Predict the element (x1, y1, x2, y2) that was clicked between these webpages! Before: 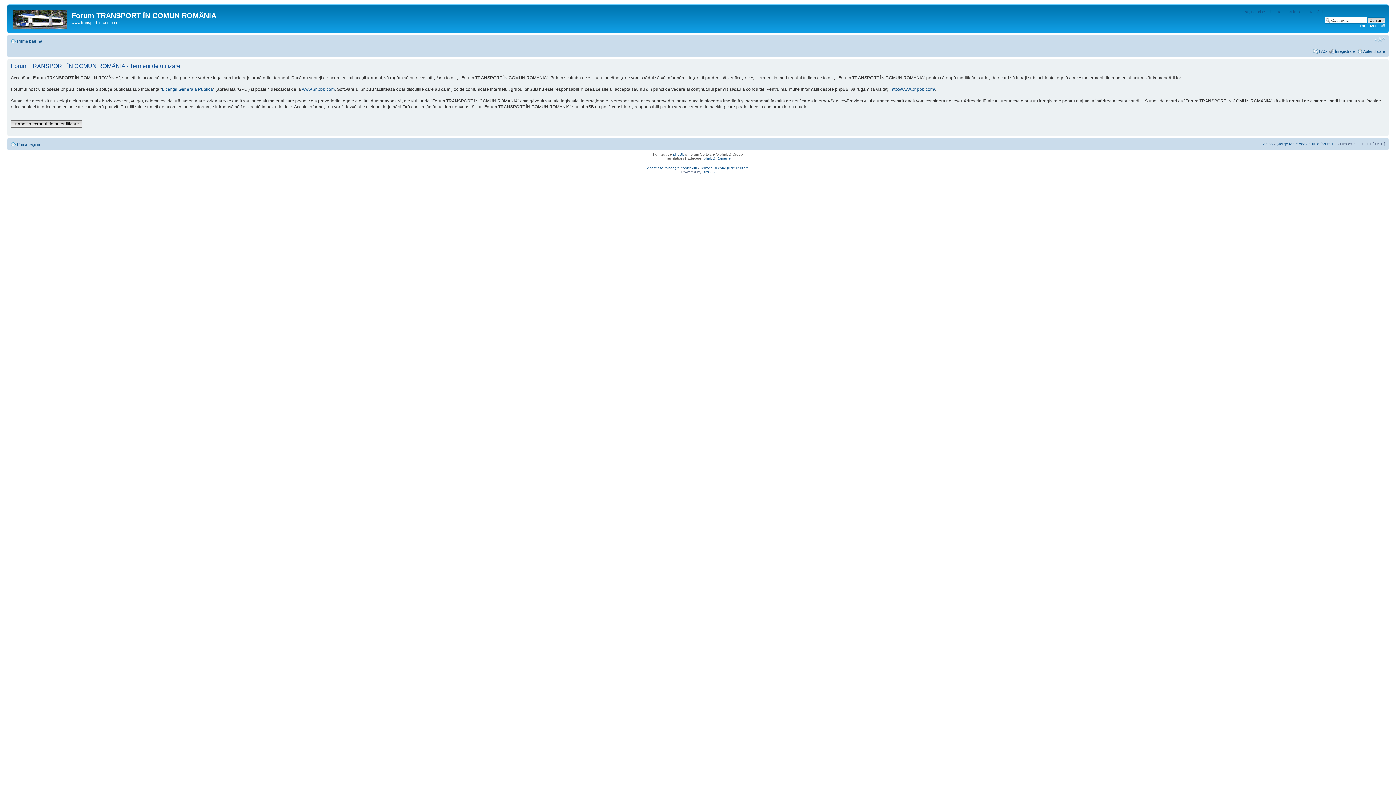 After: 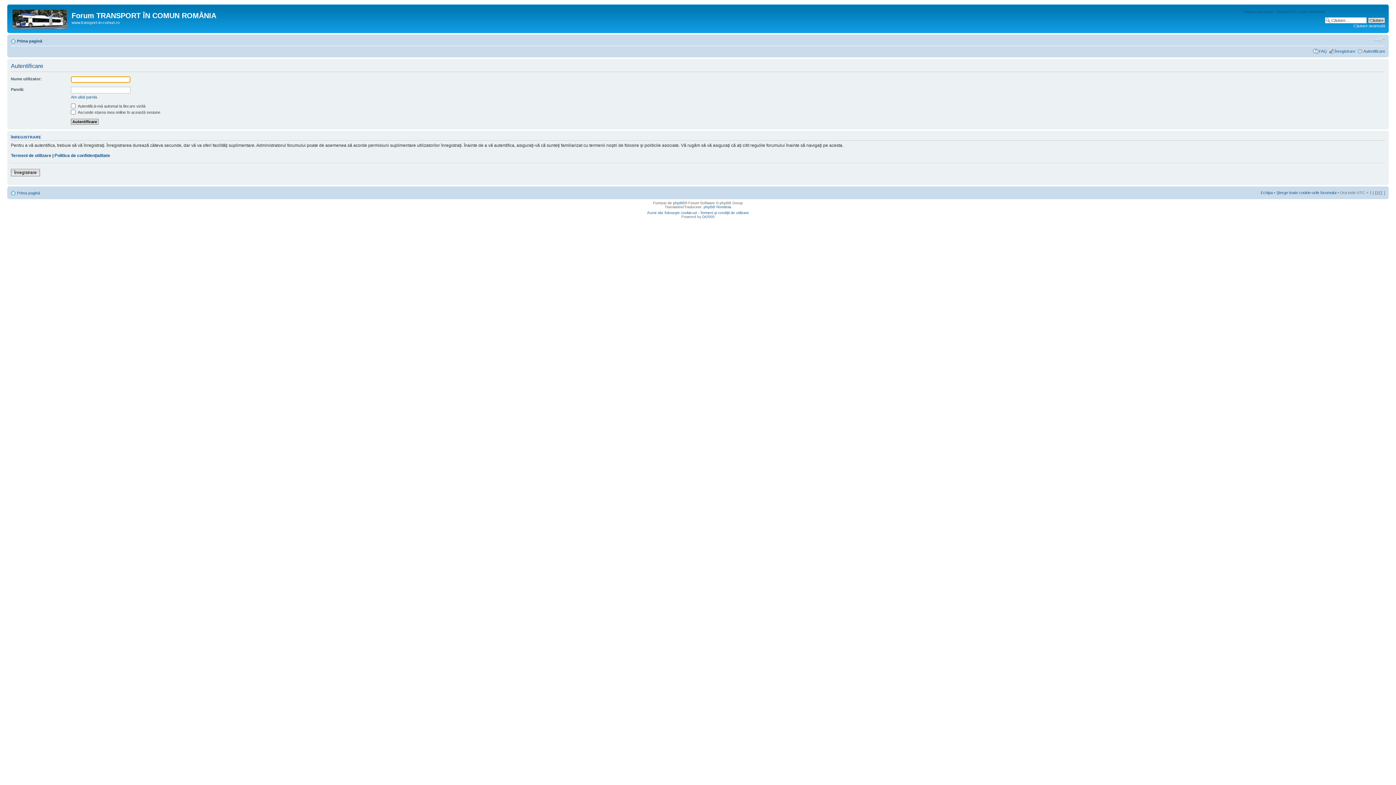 Action: label: Autentificare bbox: (1363, 48, 1385, 53)